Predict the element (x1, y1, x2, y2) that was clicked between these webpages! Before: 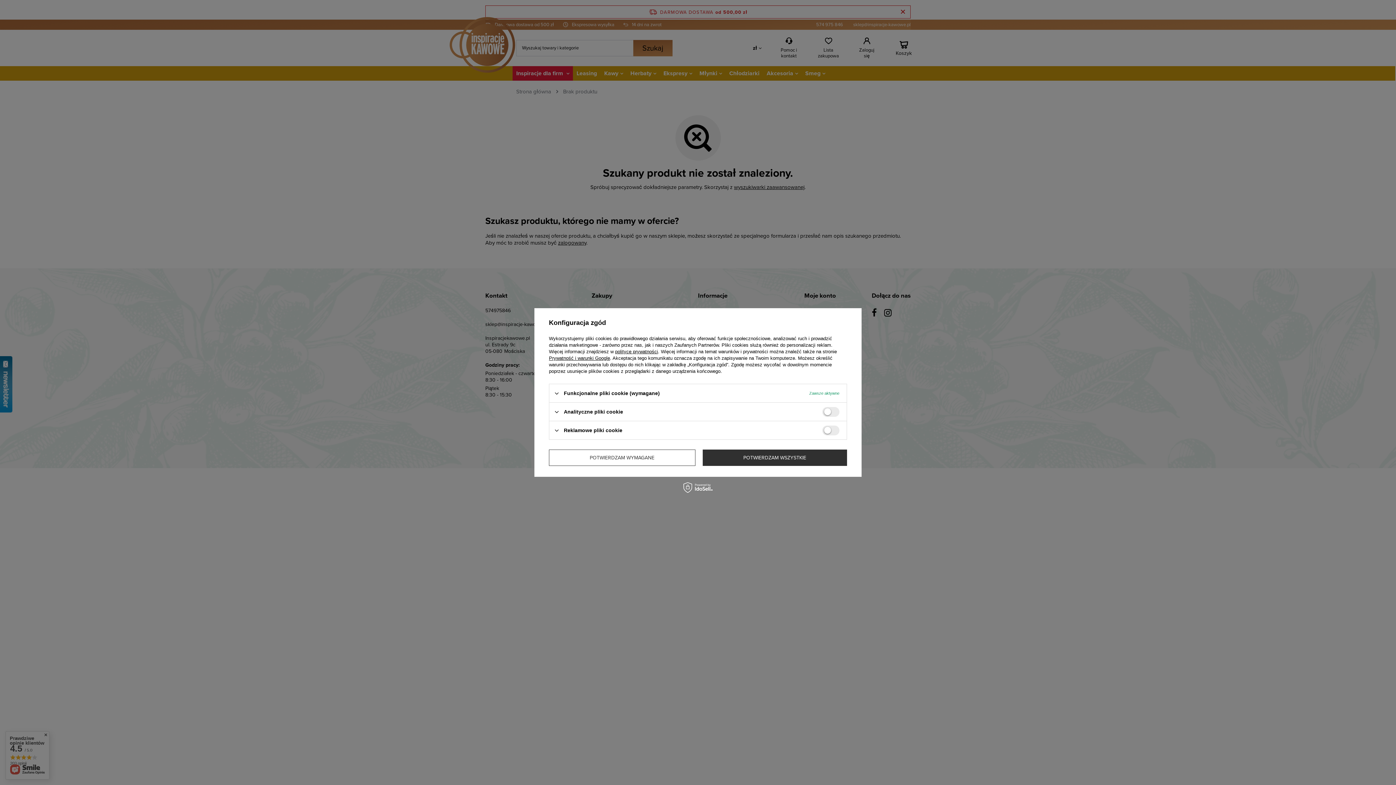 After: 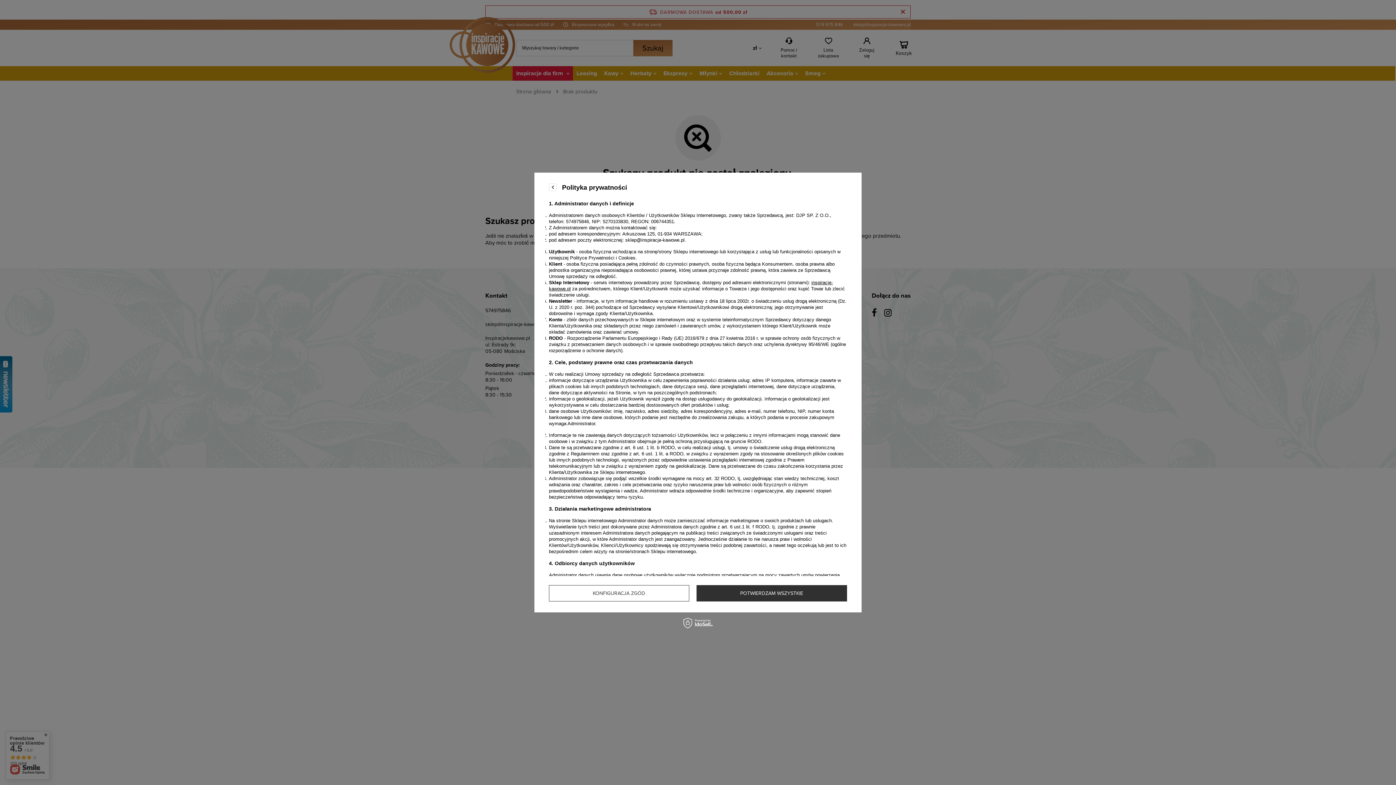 Action: bbox: (615, 349, 658, 354) label: polityce prywatności